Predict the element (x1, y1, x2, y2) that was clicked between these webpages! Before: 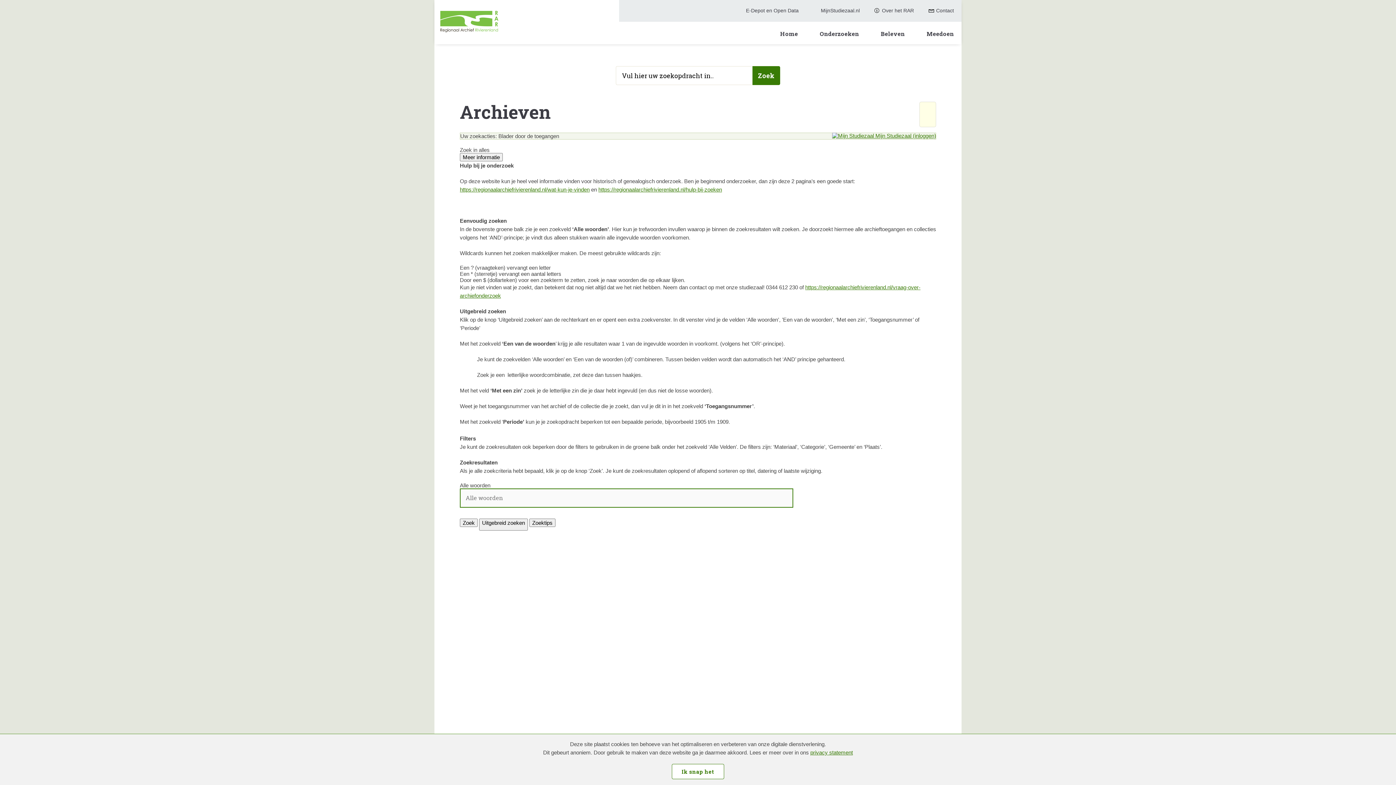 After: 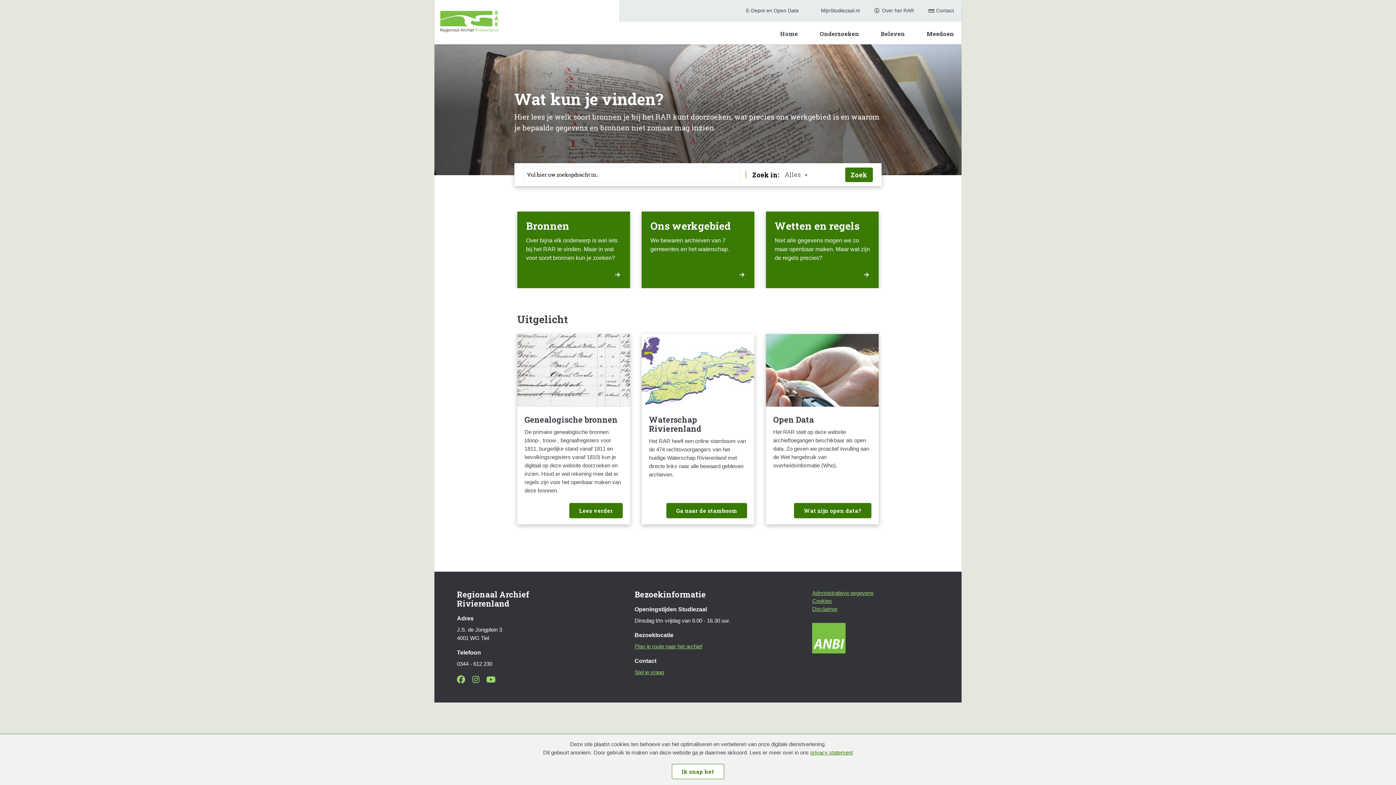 Action: bbox: (460, 186, 589, 192) label: https://regionaalarchiefrivierenland.nl/wat-kun-je-vinden